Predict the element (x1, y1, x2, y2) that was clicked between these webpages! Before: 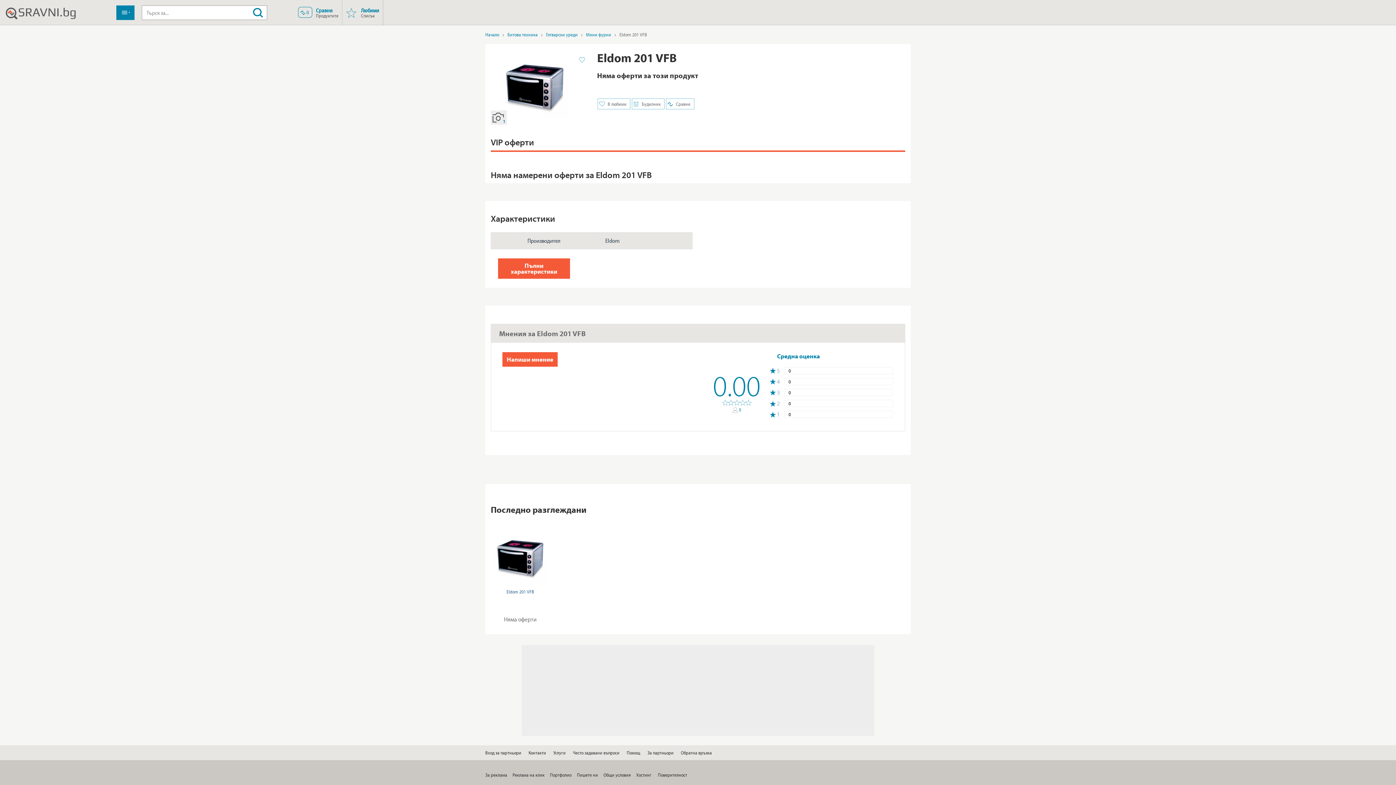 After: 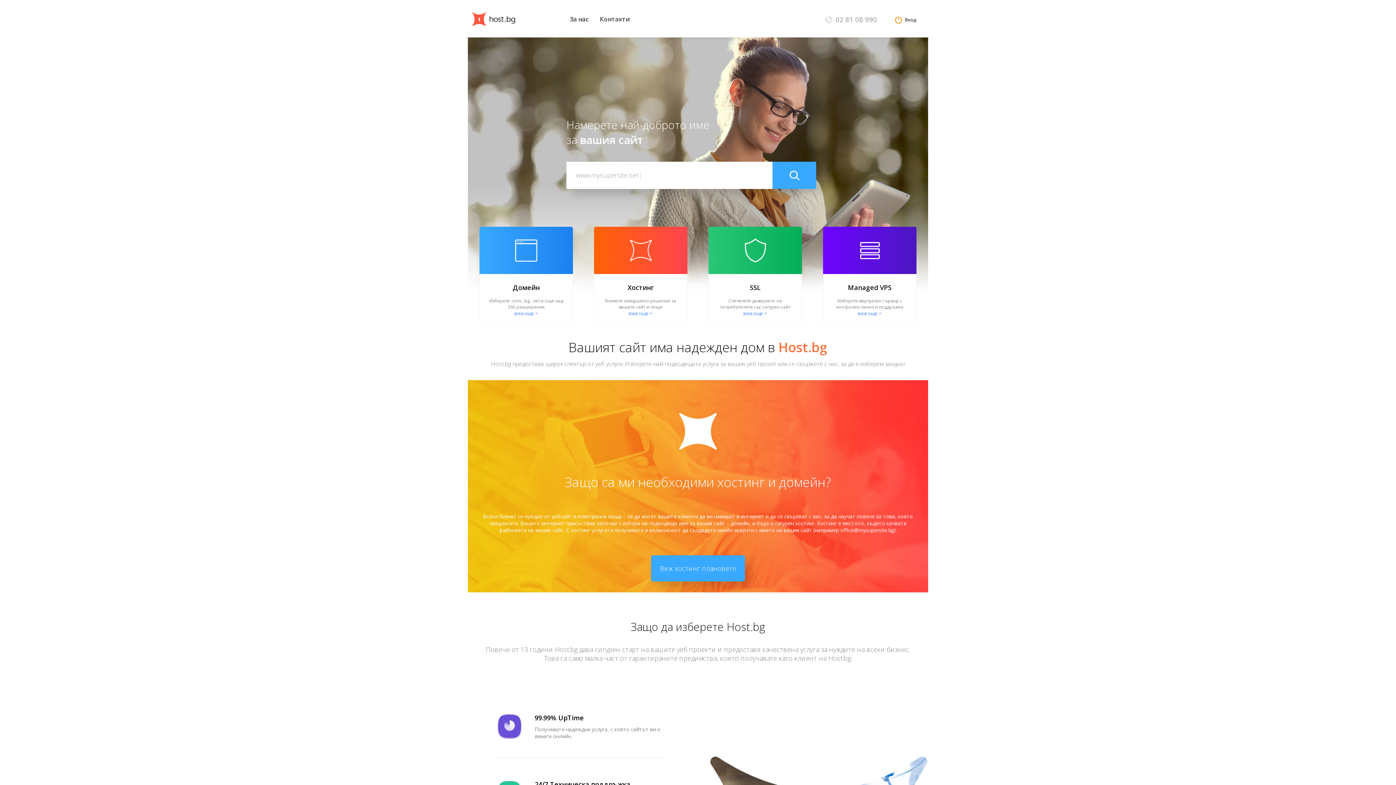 Action: bbox: (636, 138, 651, 146) label: Хостинг